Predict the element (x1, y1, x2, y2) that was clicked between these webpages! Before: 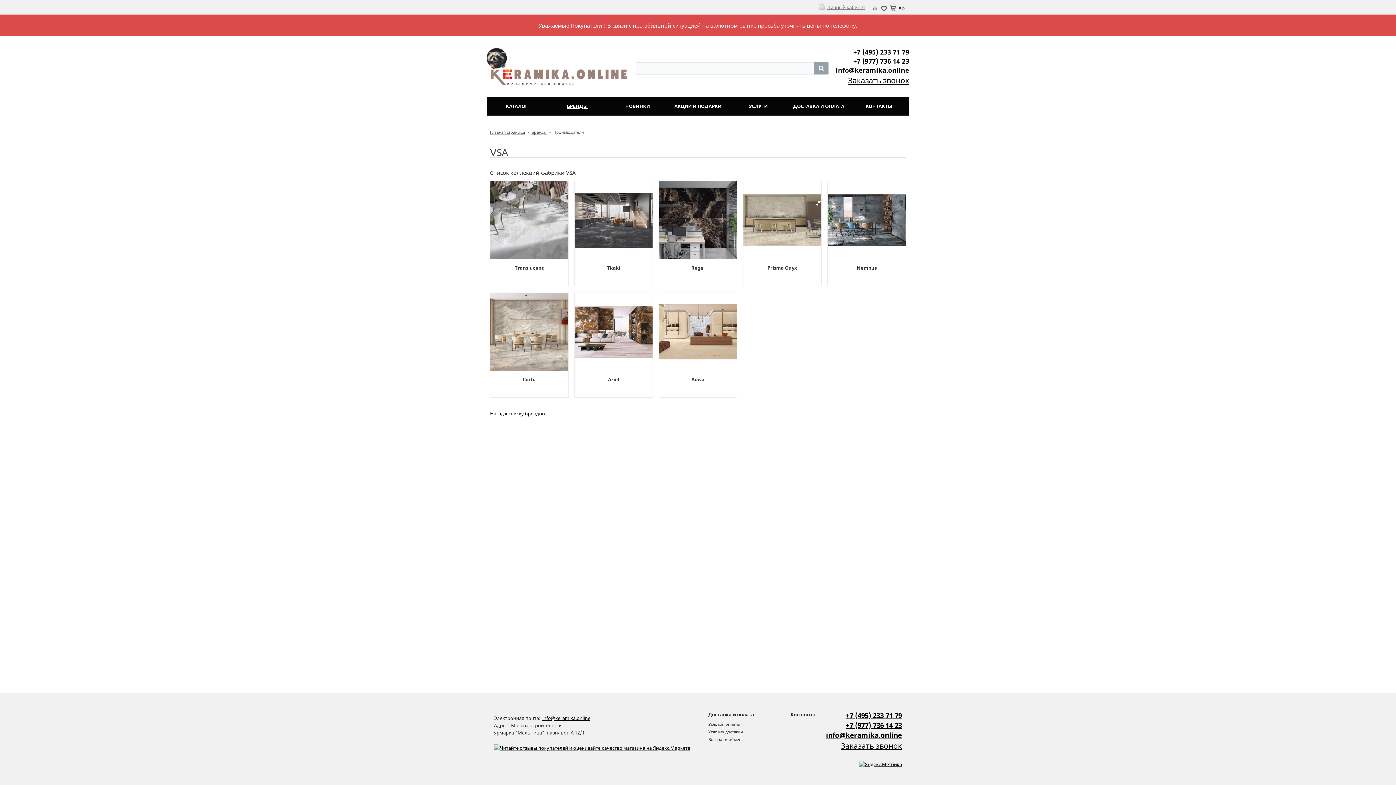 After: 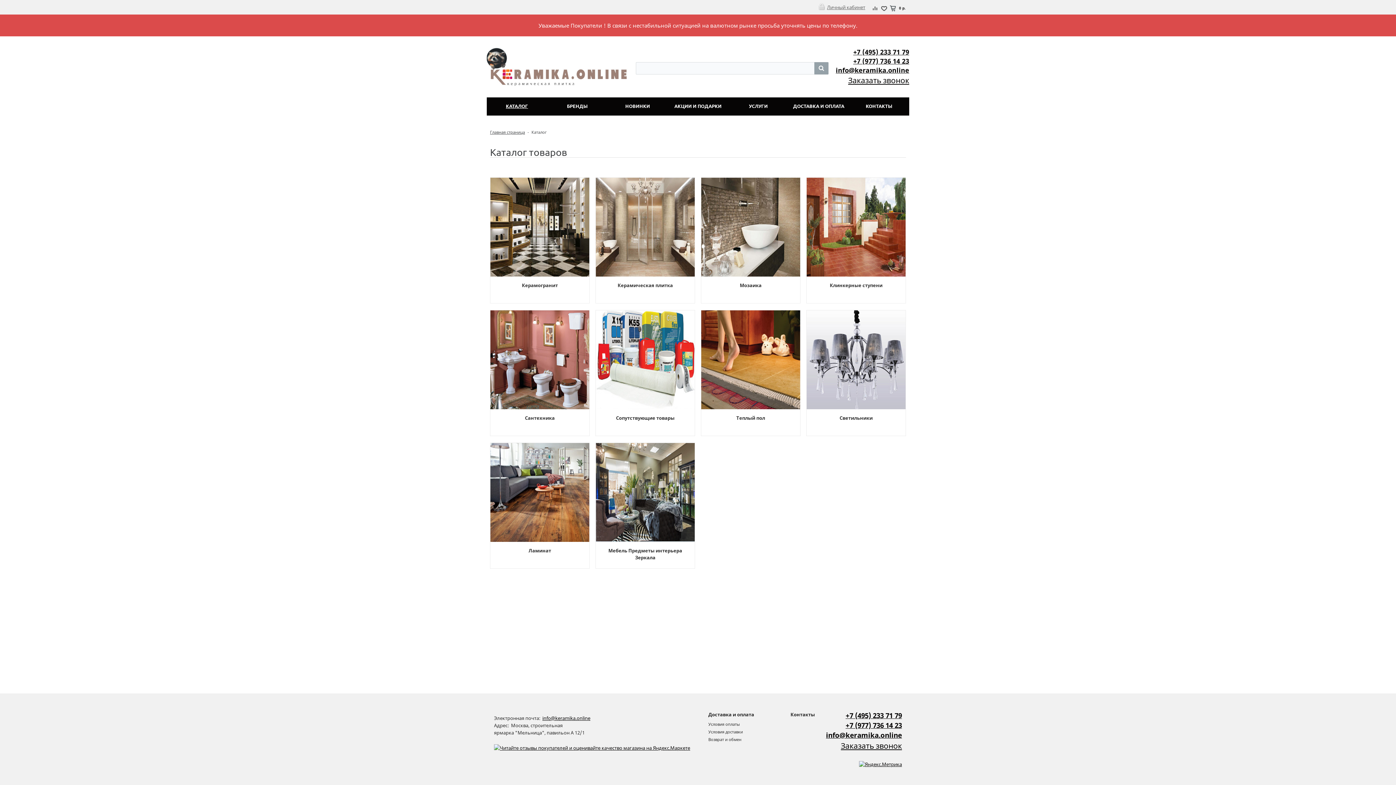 Action: bbox: (506, 102, 528, 109) label: КАТАЛОГ